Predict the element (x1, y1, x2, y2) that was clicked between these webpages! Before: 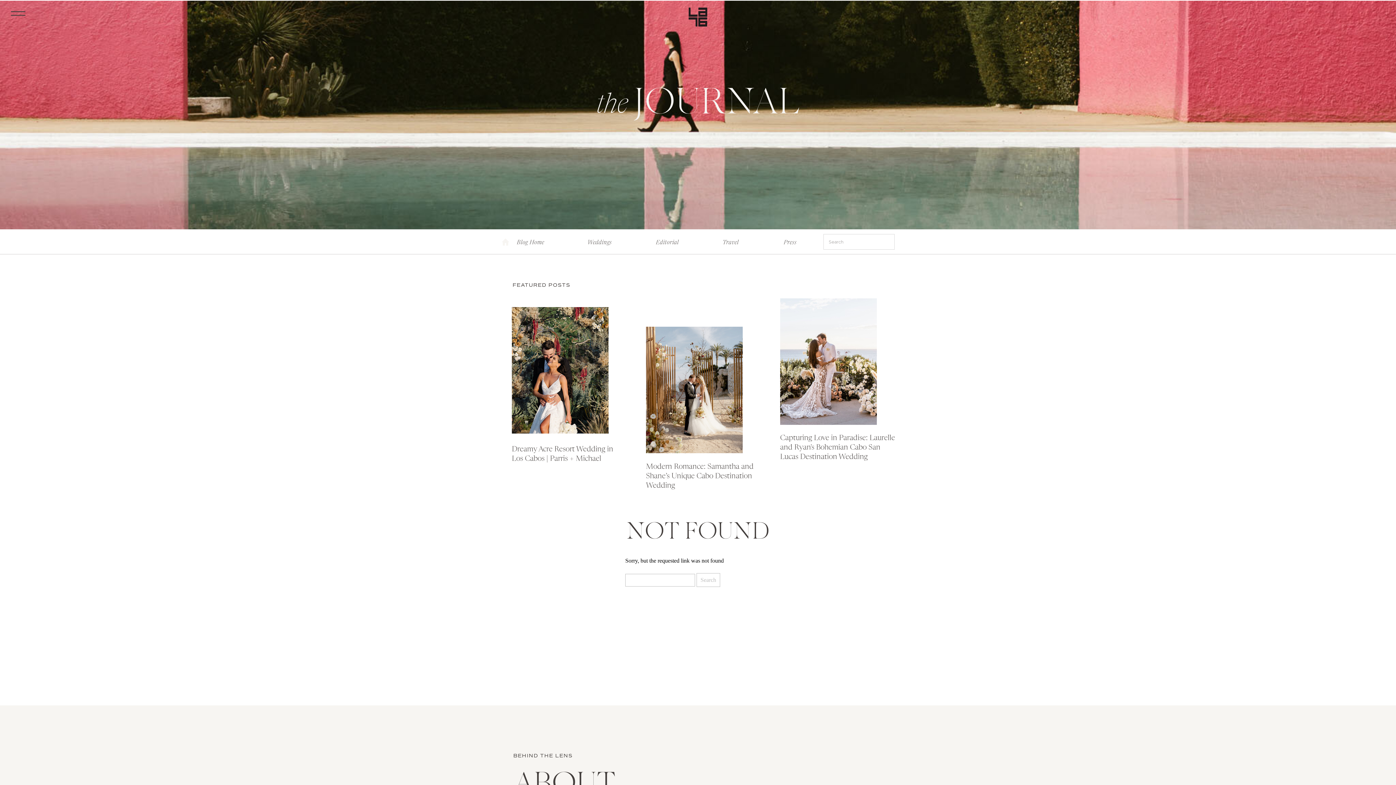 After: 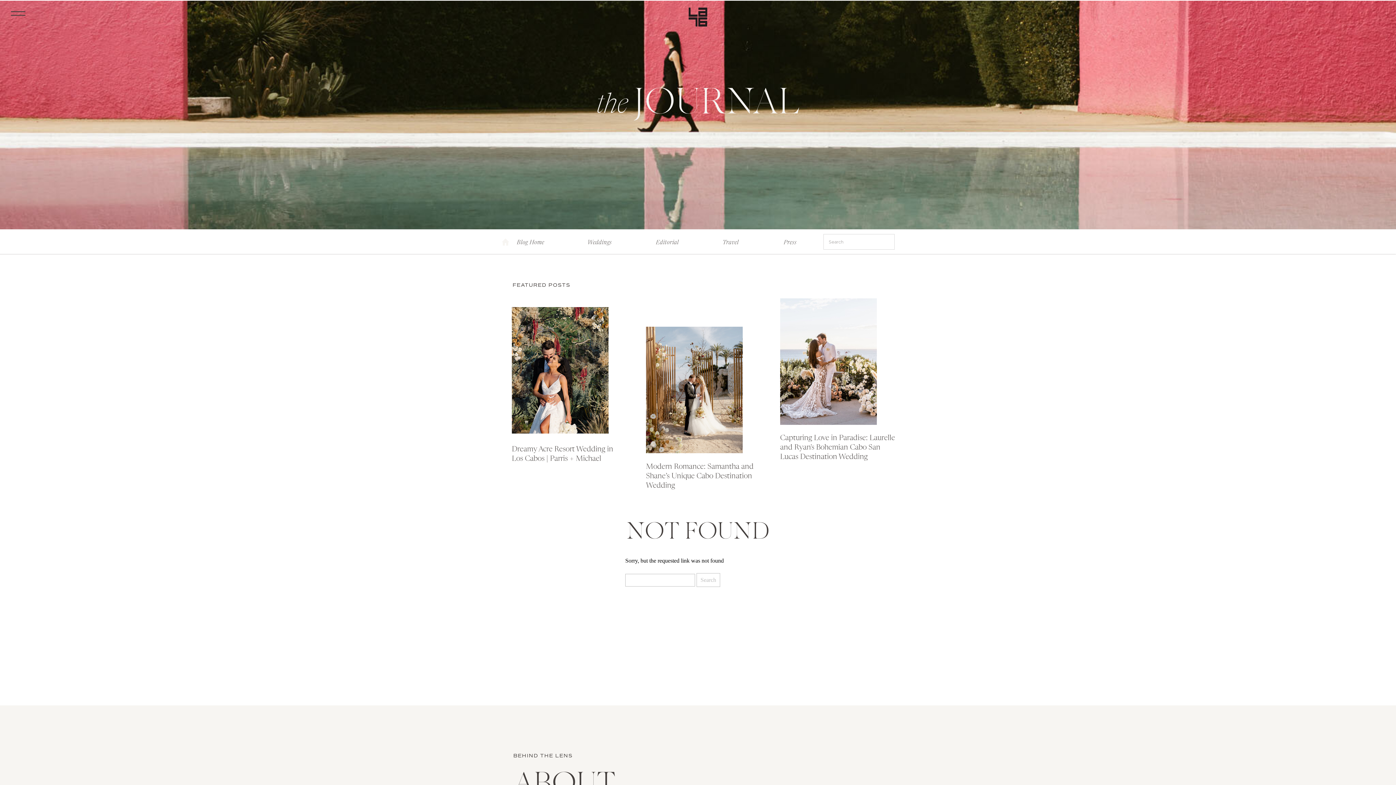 Action: bbox: (500, 237, 510, 246)